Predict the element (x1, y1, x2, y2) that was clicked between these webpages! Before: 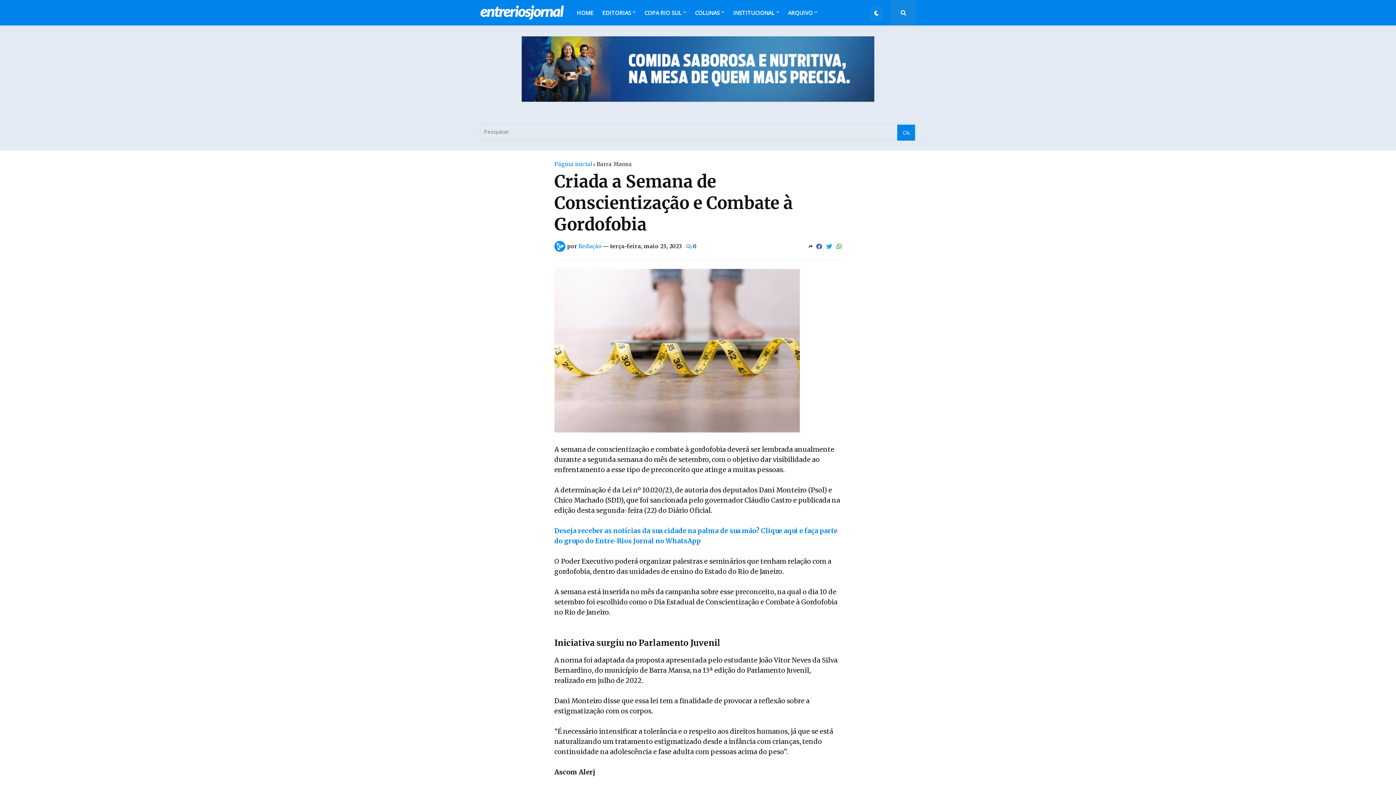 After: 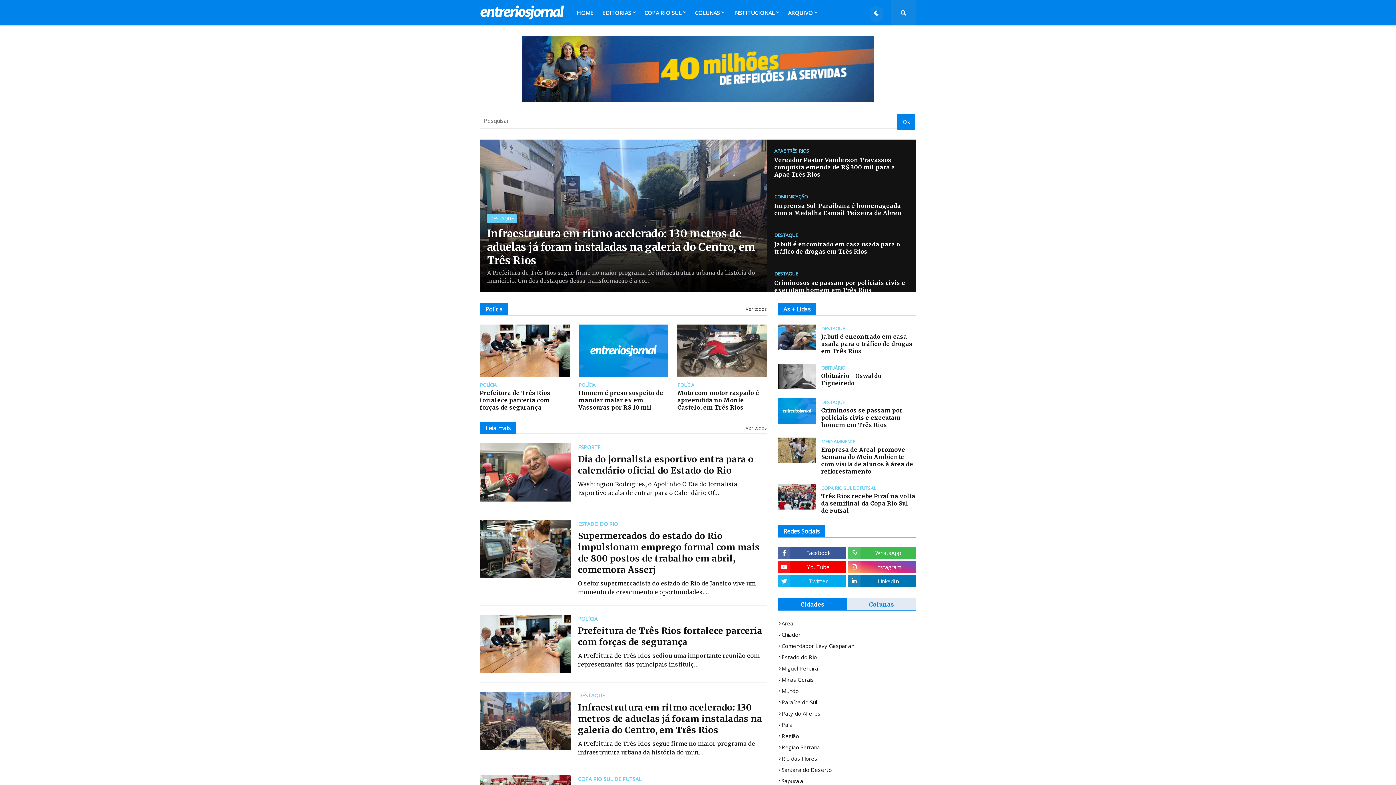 Action: label: HOME bbox: (572, 0, 598, 25)